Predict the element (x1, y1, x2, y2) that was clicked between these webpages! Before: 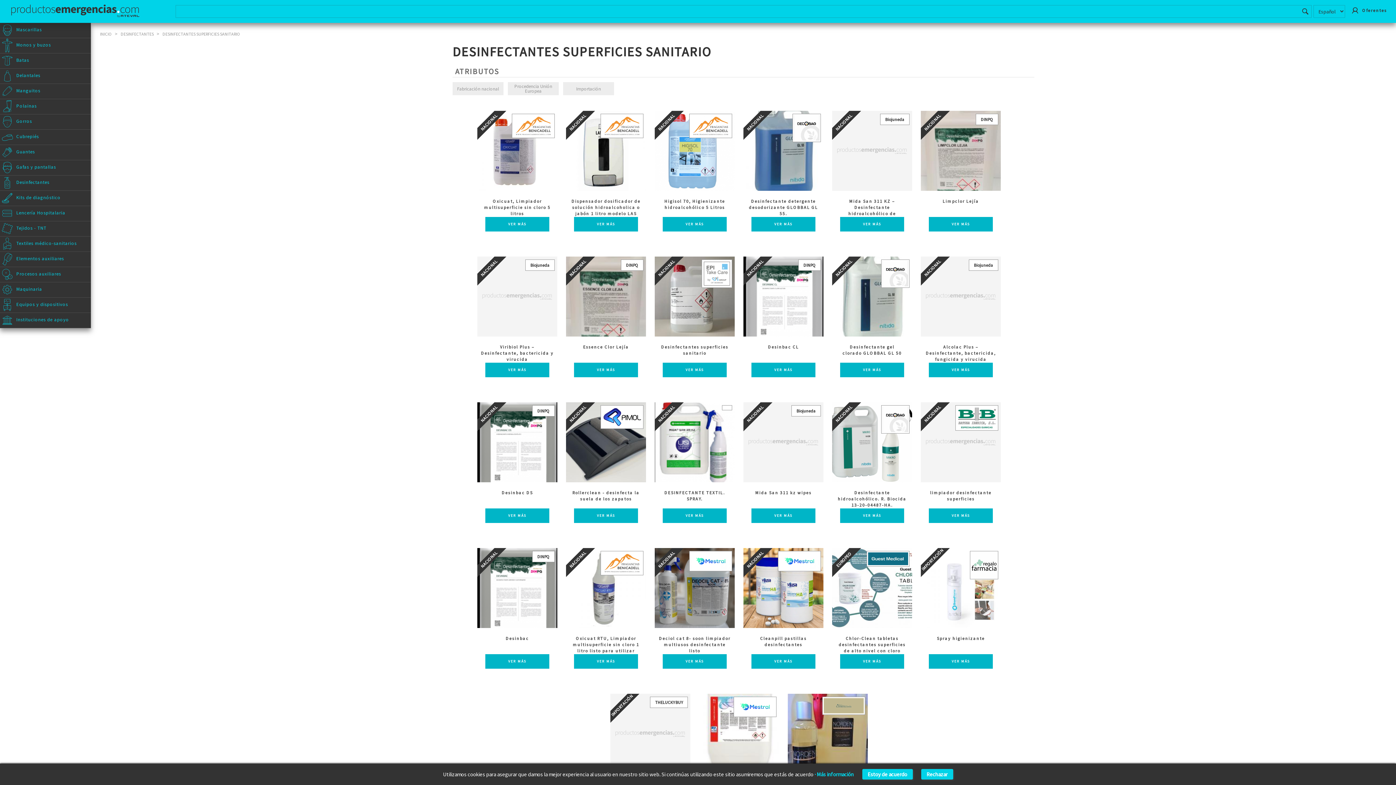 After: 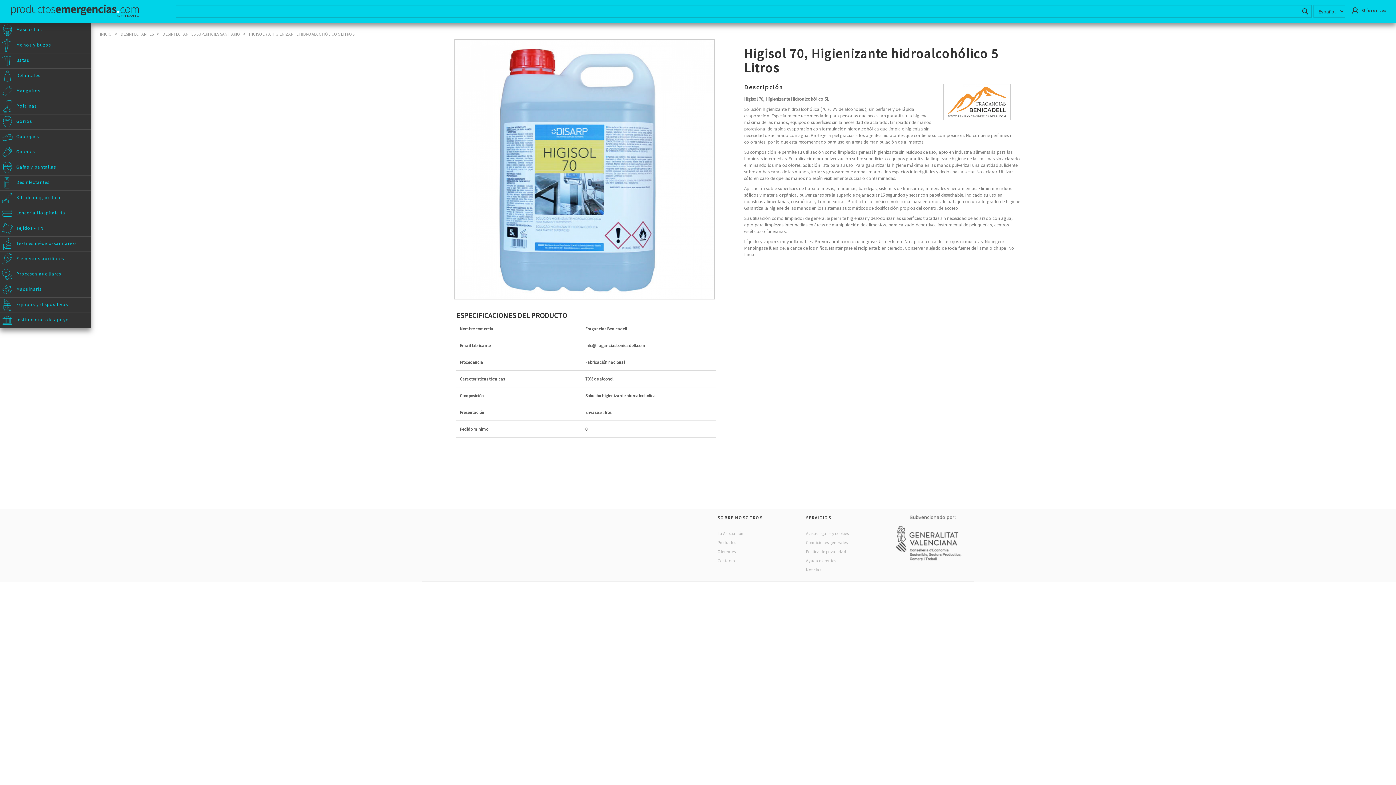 Action: bbox: (654, 110, 734, 240) label: Higisol 70, Higienizante hidroalcohólico 5 Litros
VER MÁS